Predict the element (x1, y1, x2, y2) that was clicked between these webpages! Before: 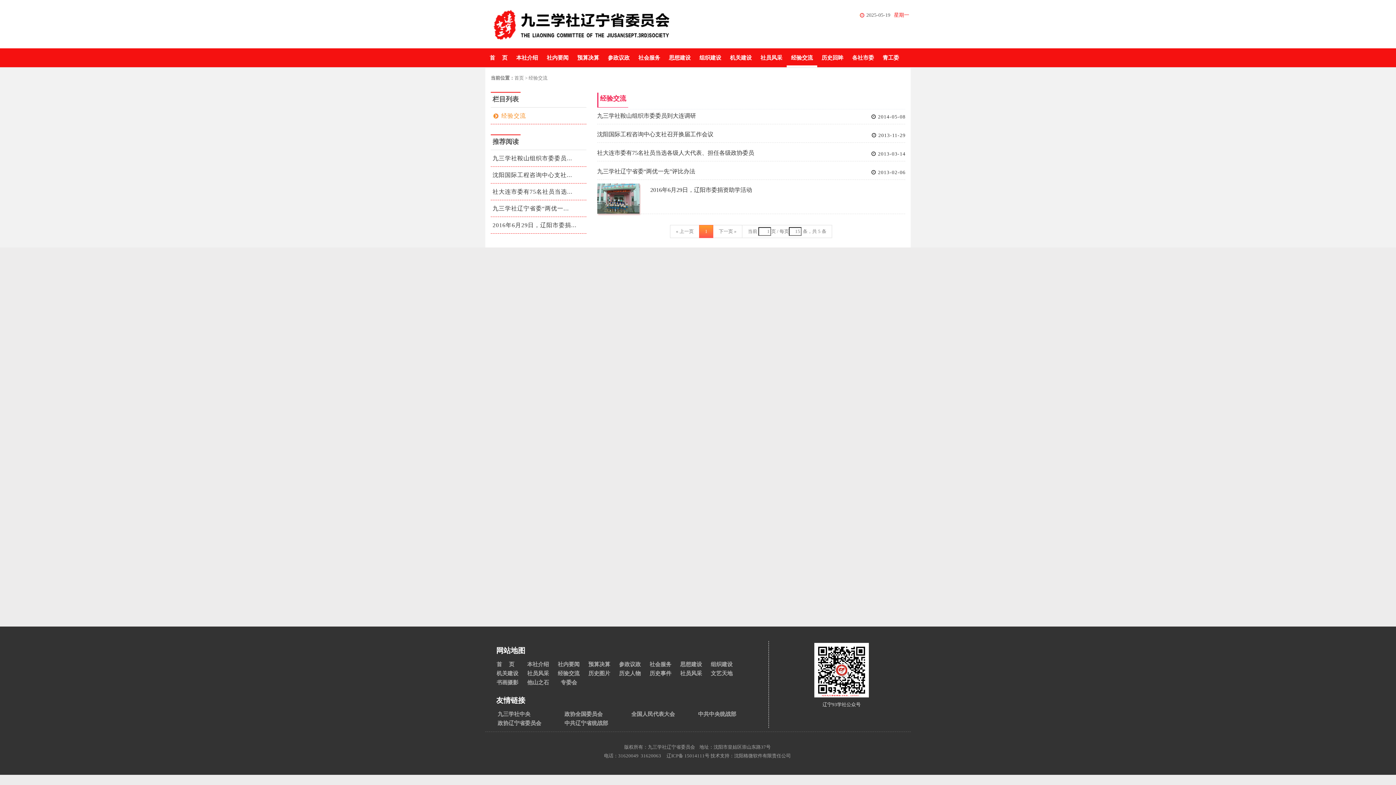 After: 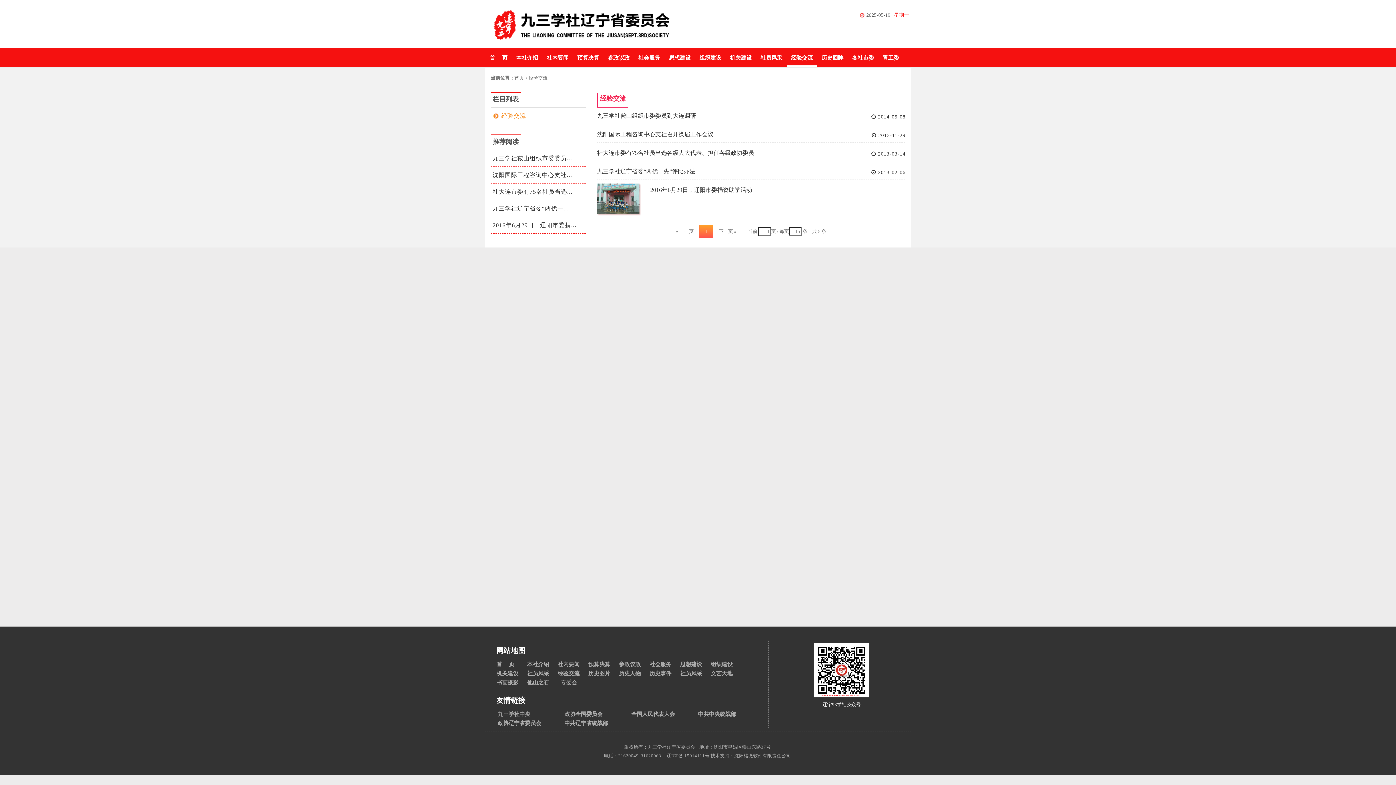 Action: label: 1 bbox: (699, 225, 713, 238)